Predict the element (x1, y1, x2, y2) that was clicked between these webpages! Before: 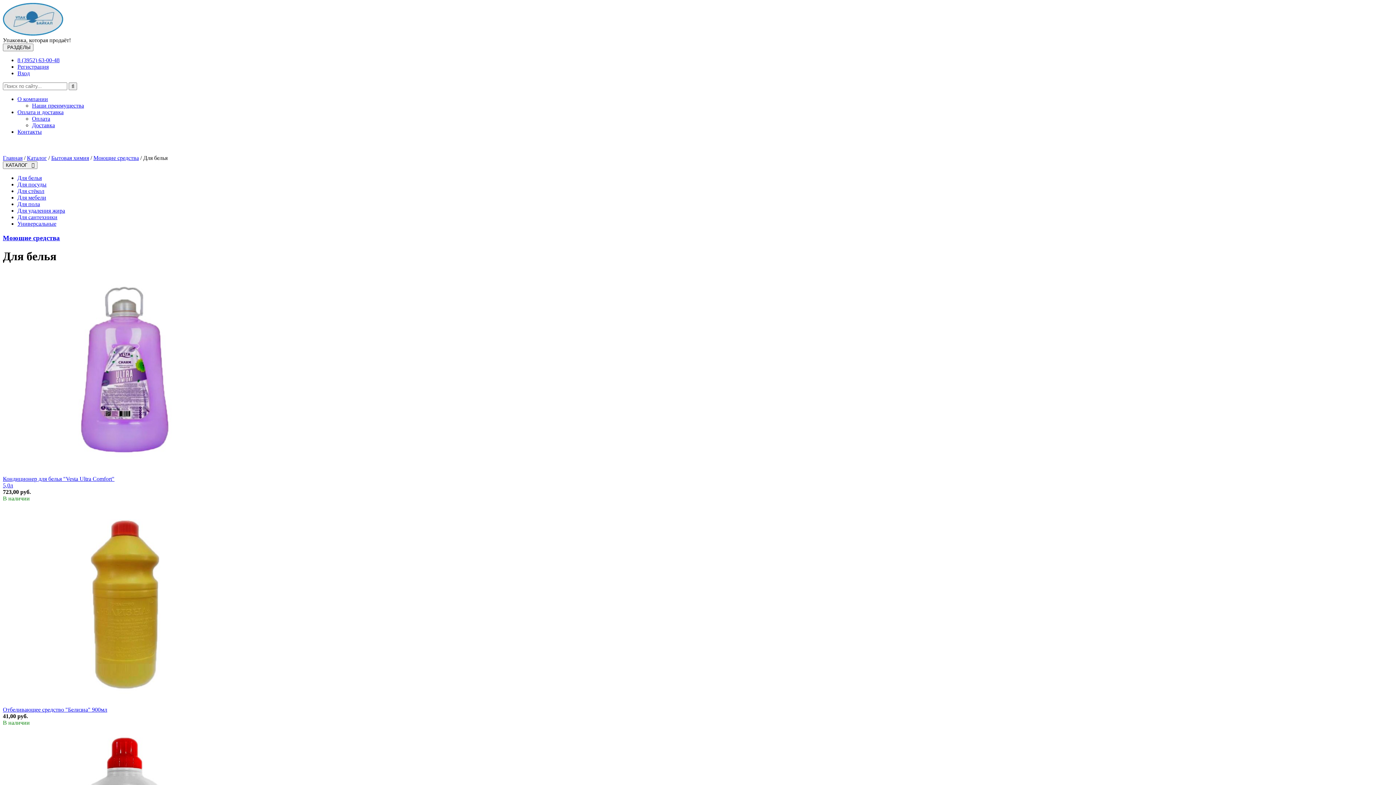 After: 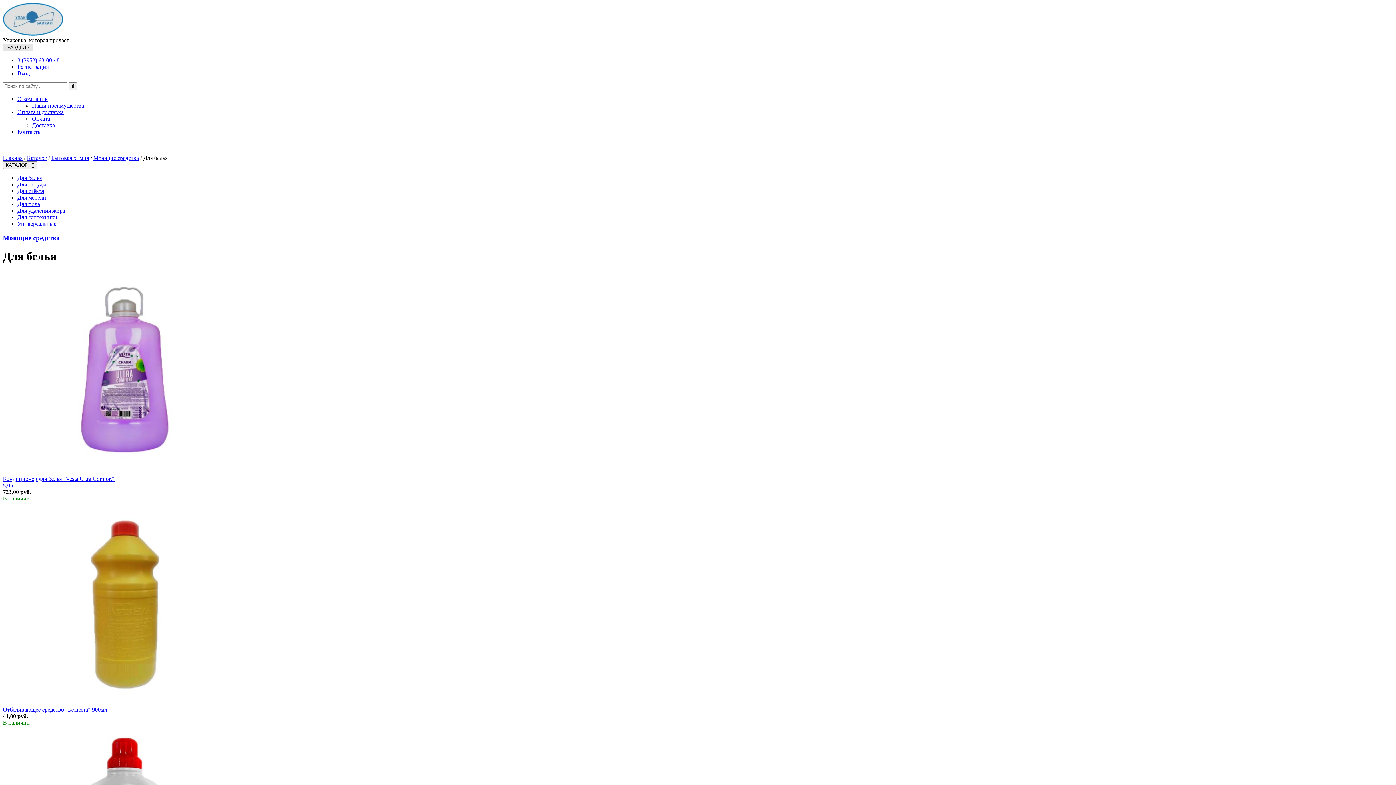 Action: label:  РАЗДЕЛЫ bbox: (2, 43, 33, 51)